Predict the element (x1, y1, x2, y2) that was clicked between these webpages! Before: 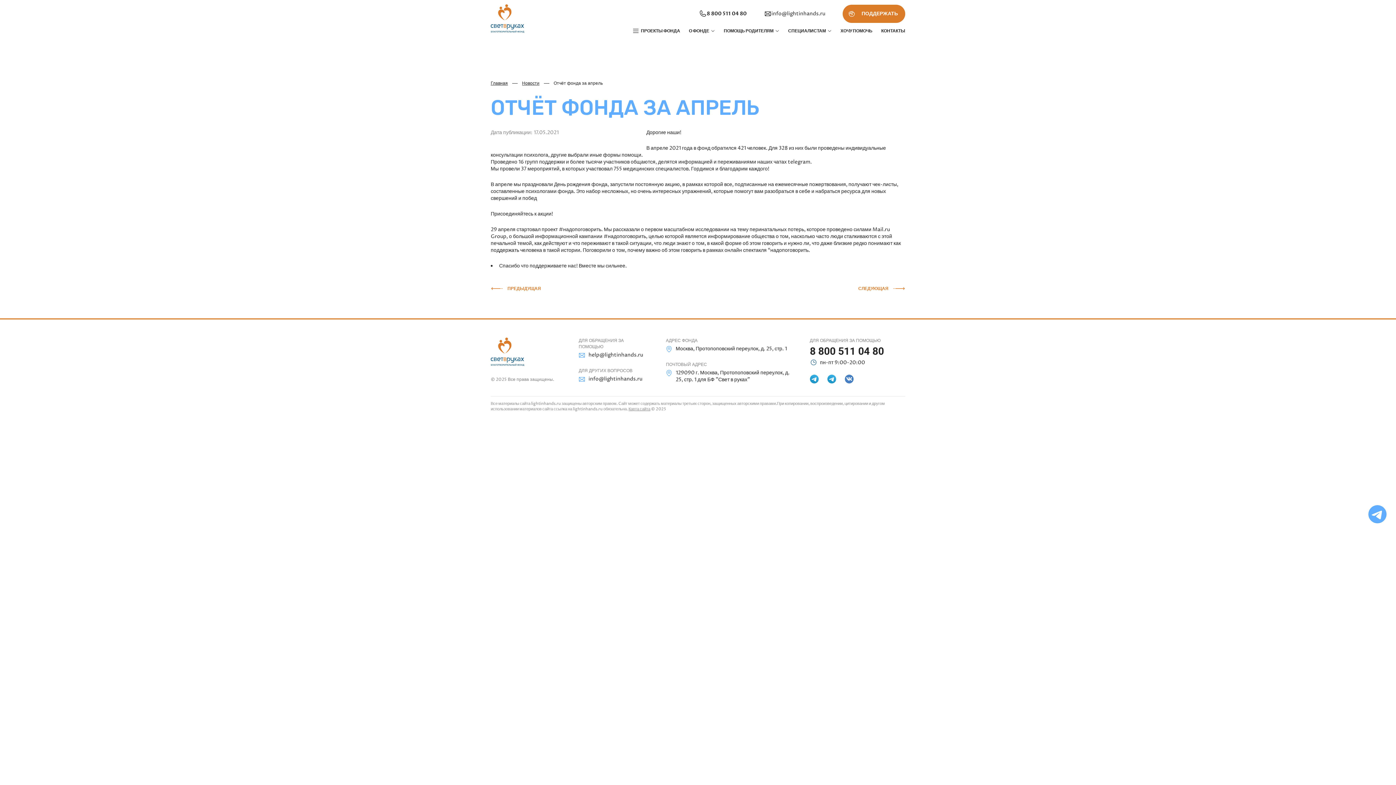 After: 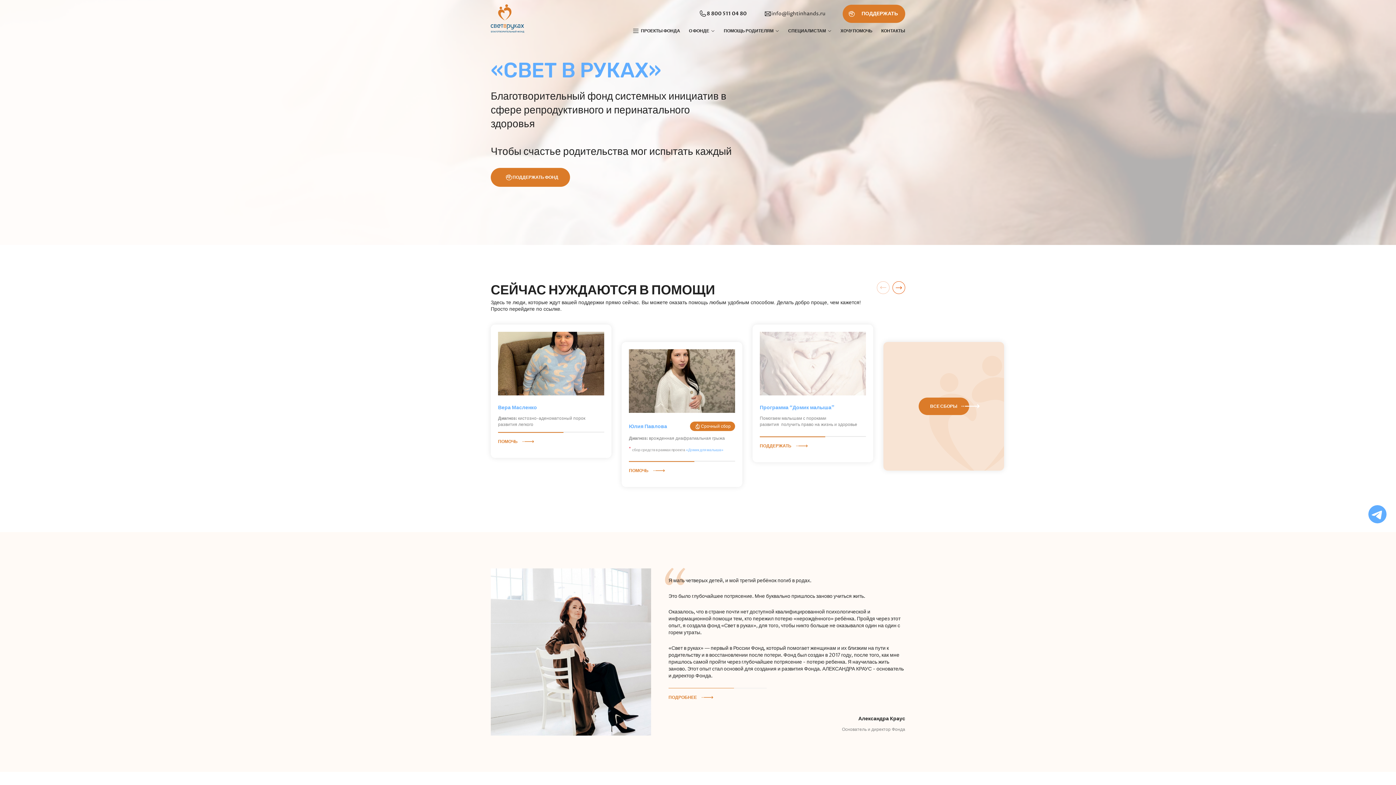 Action: bbox: (490, 80, 508, 86) label: Главная